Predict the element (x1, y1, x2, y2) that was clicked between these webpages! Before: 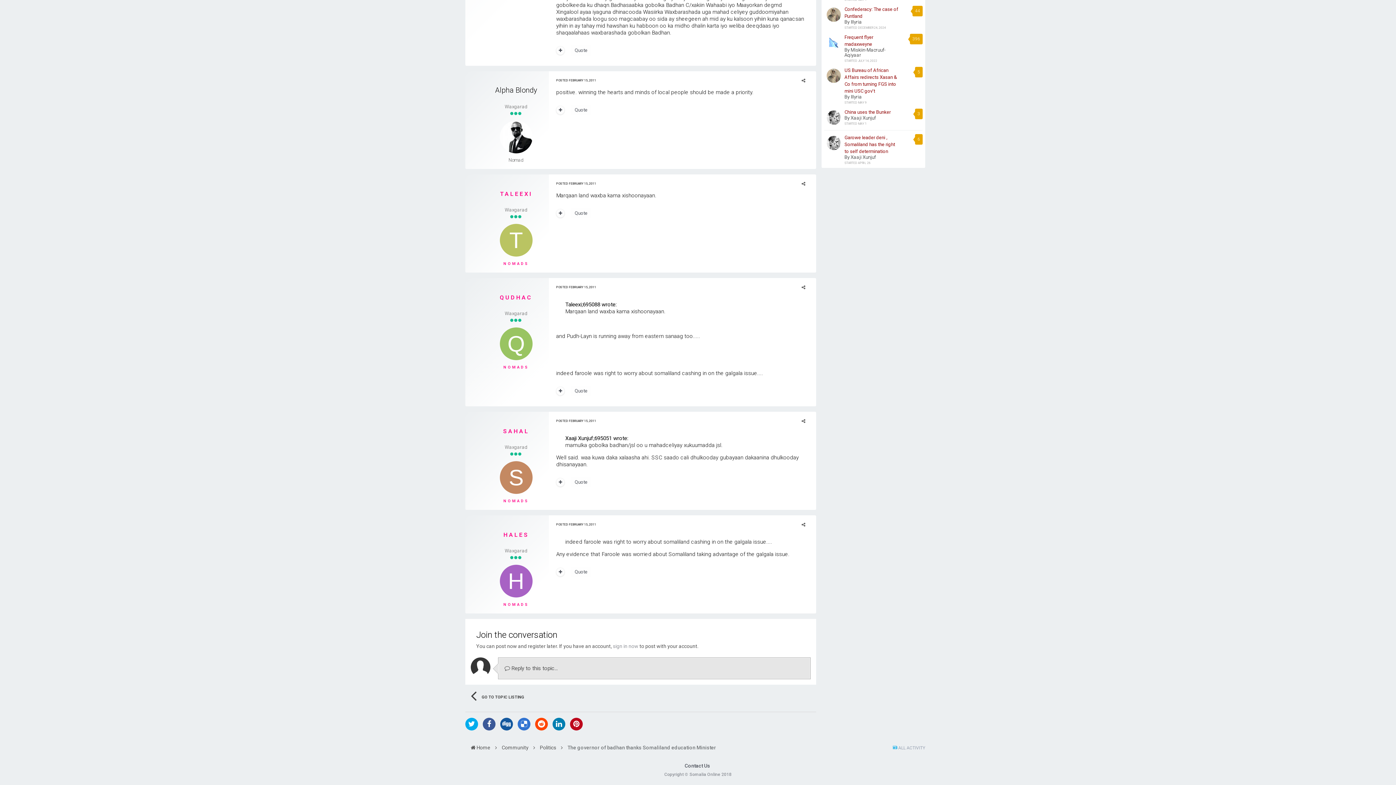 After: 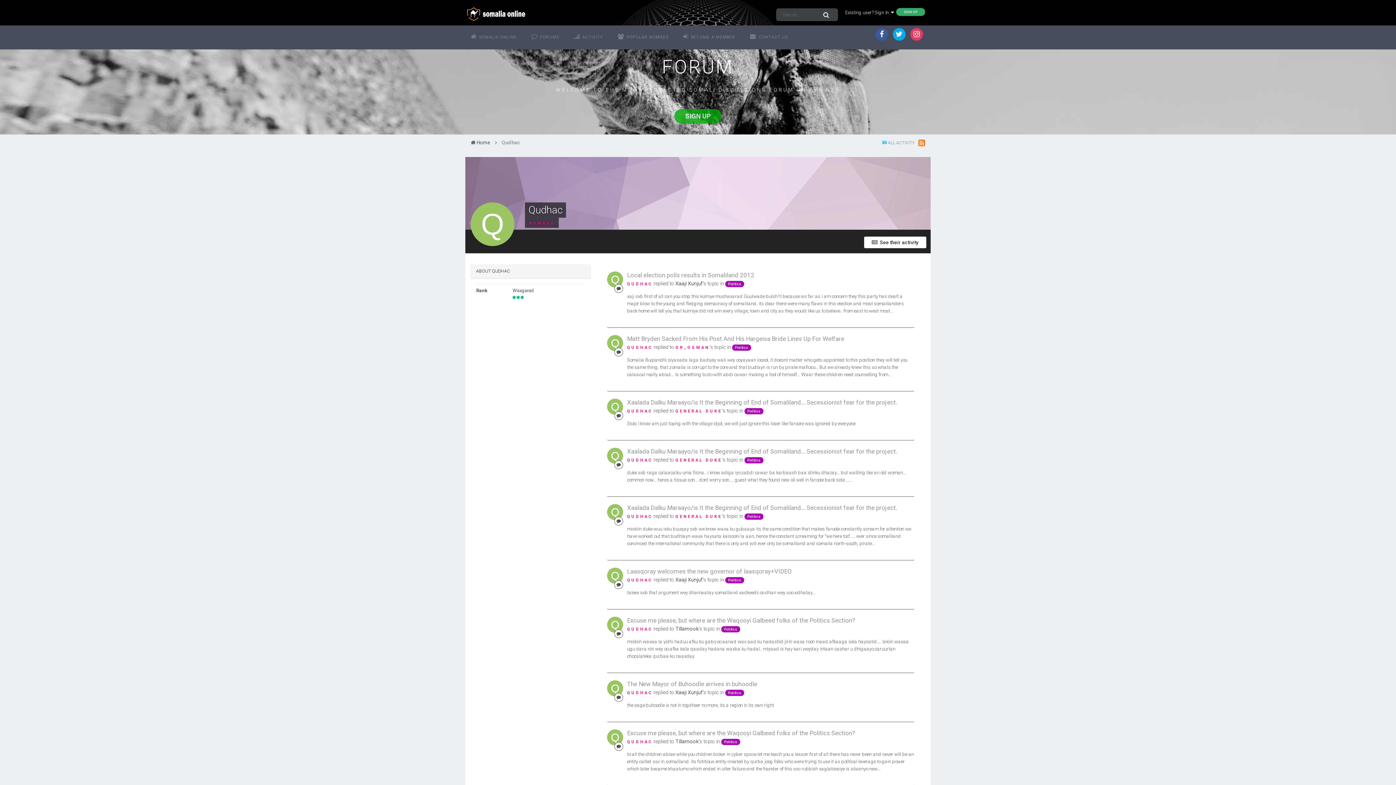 Action: bbox: (500, 327, 532, 360)